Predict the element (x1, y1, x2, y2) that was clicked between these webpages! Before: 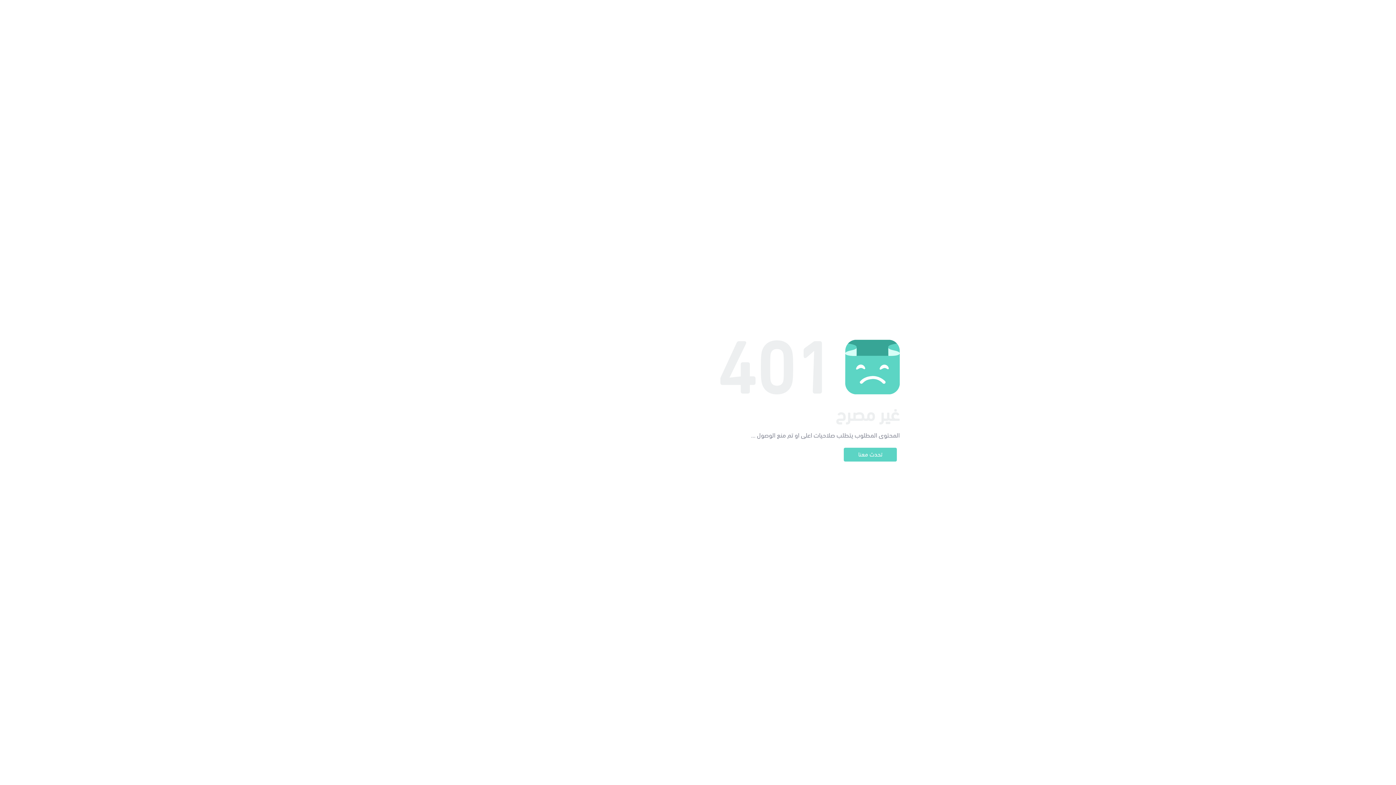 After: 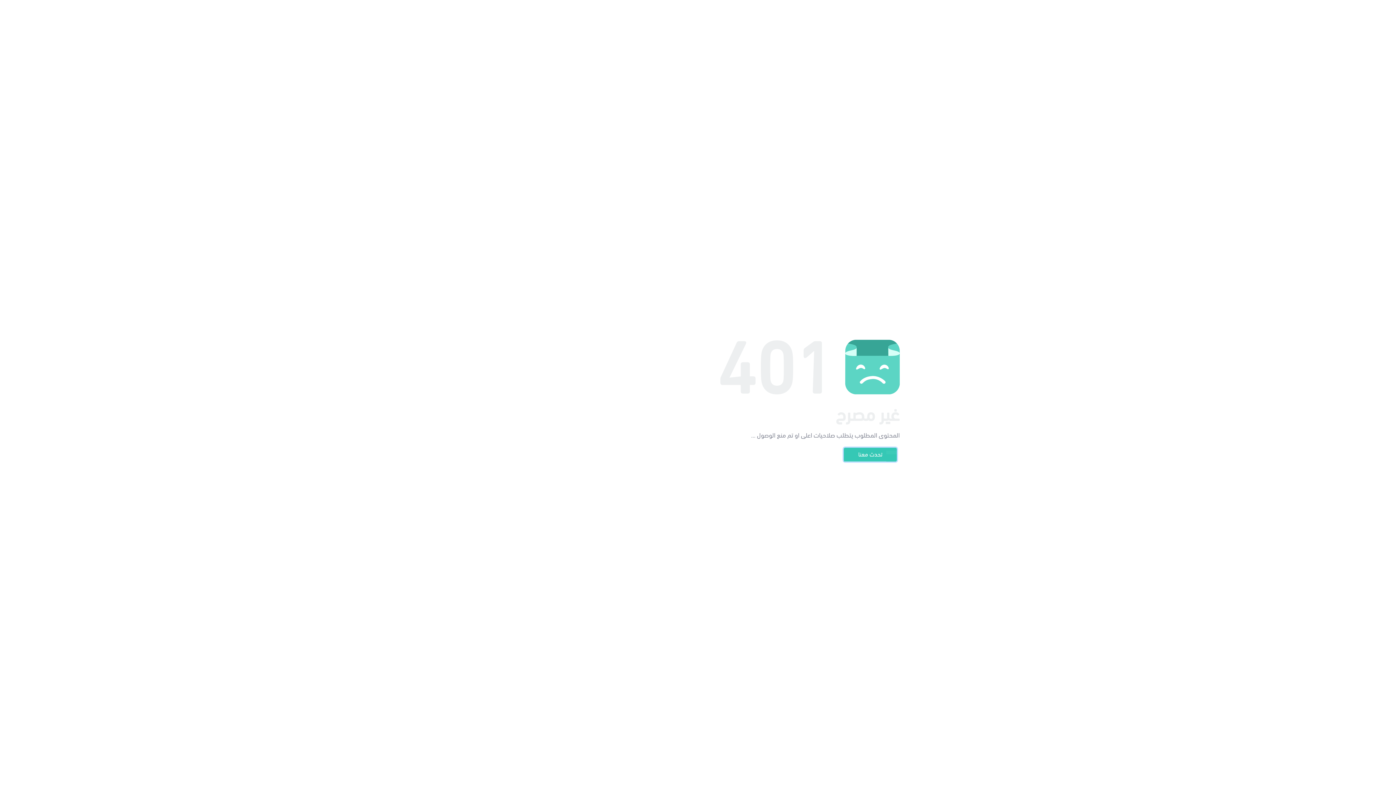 Action: bbox: (844, 448, 897, 461) label: تحدث معنا